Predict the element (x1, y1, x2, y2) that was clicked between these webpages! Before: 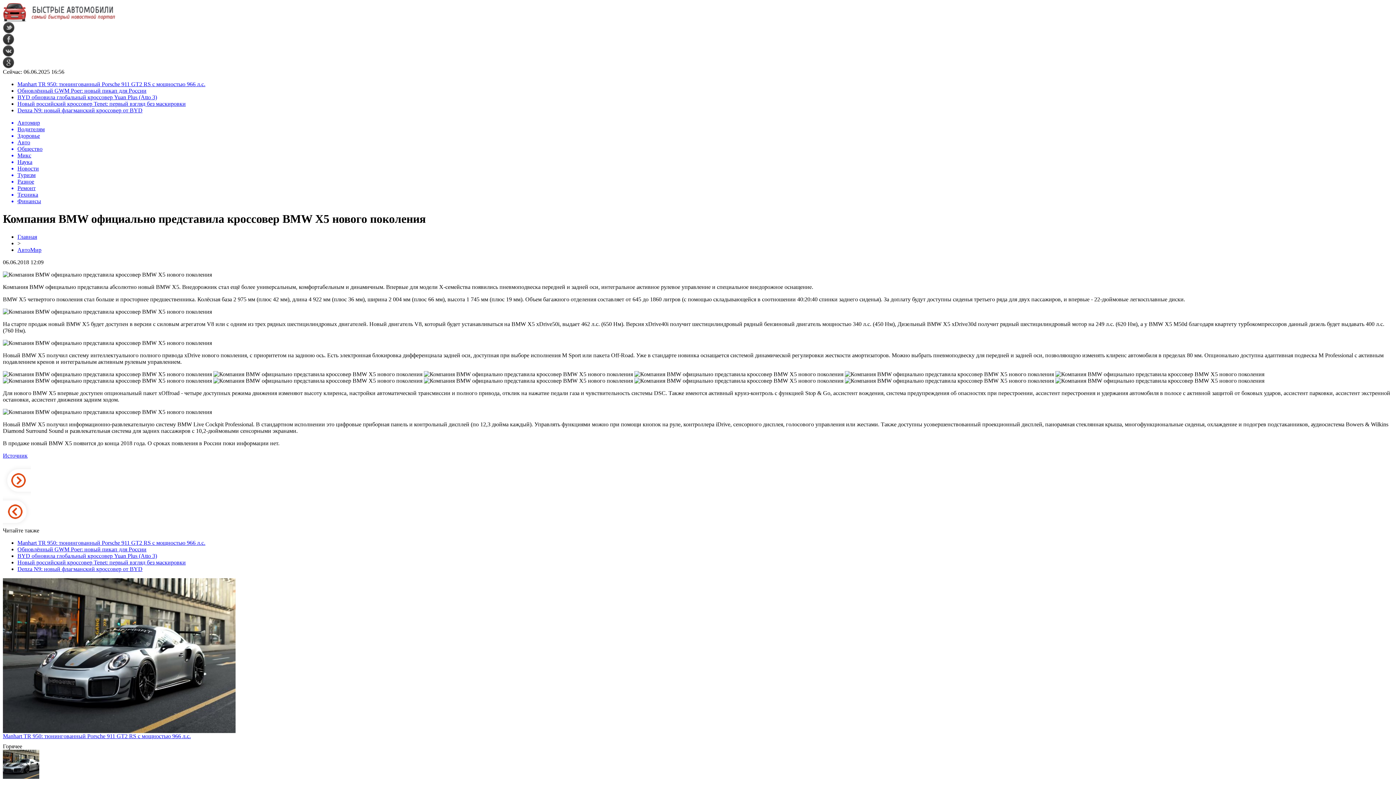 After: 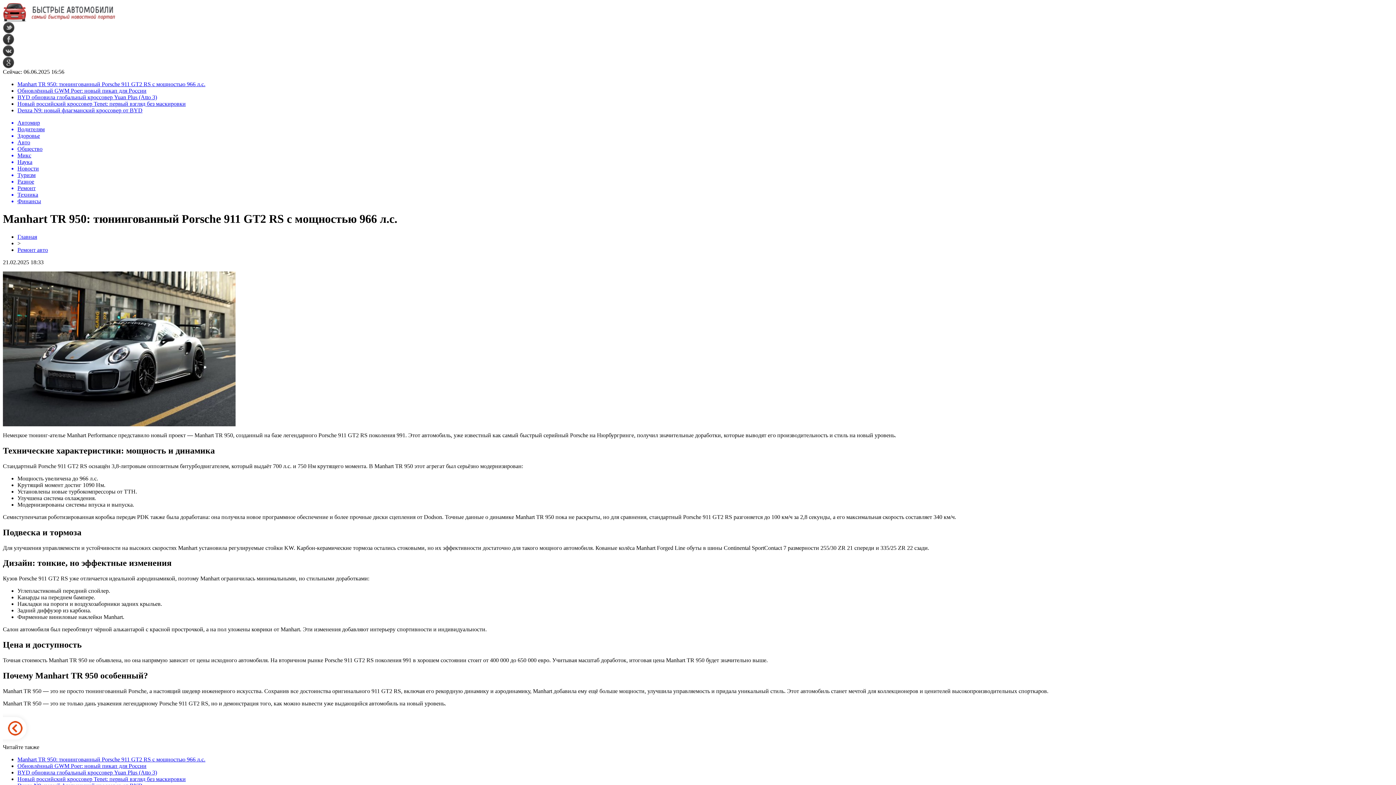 Action: label: Manhart TR 950: тюнингованный Porsche 911 GT2 RS с мощностью 966 л.с. bbox: (17, 539, 205, 546)